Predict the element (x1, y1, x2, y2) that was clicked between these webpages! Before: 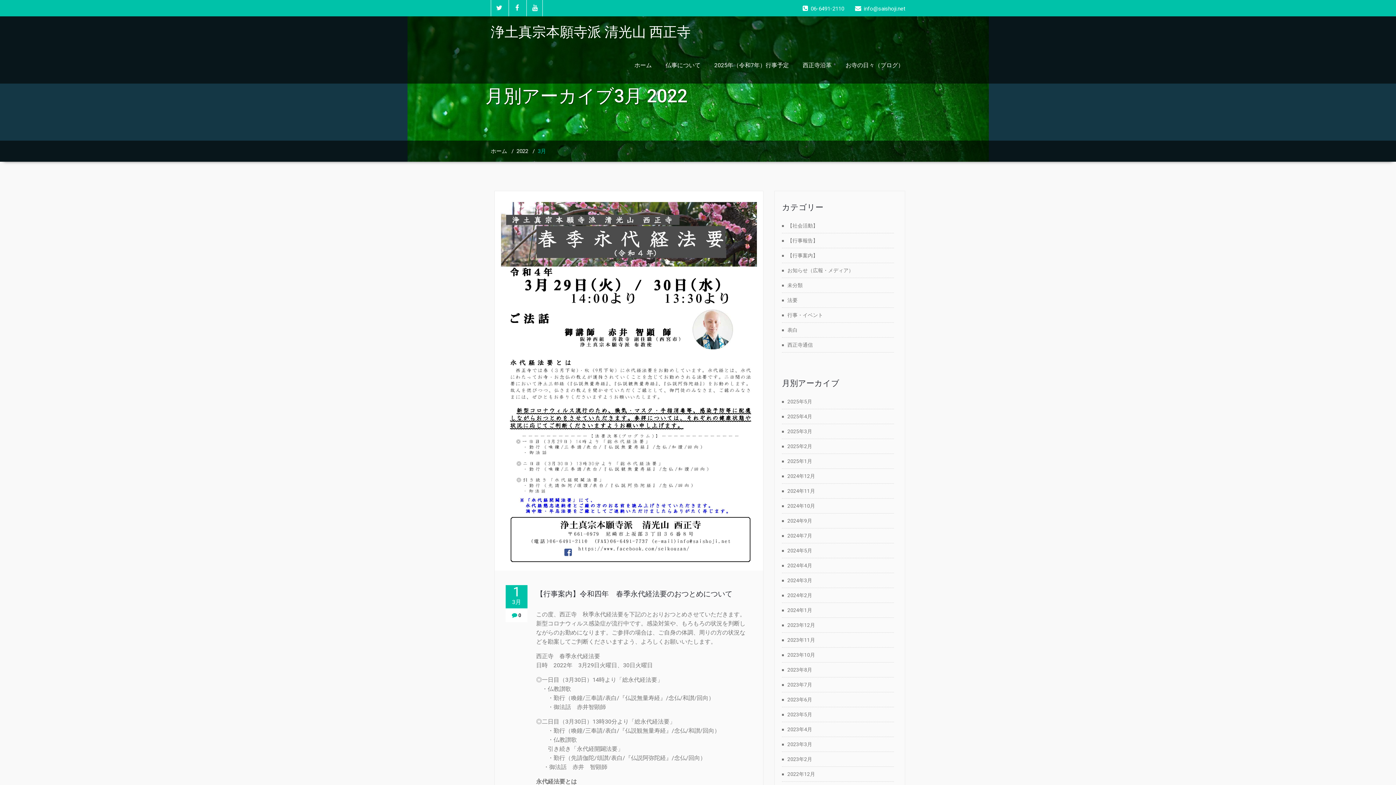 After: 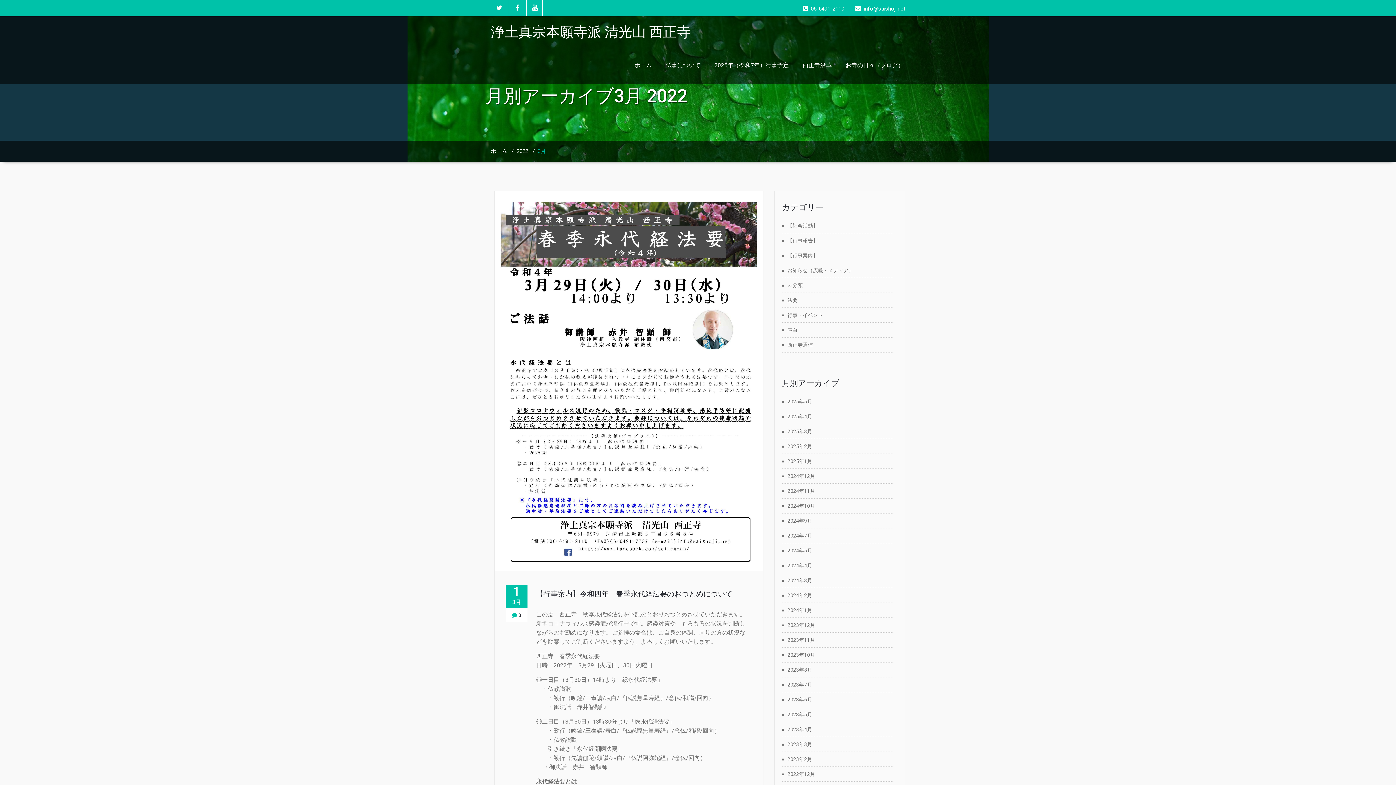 Action: bbox: (537, 148, 546, 154) label: 3月